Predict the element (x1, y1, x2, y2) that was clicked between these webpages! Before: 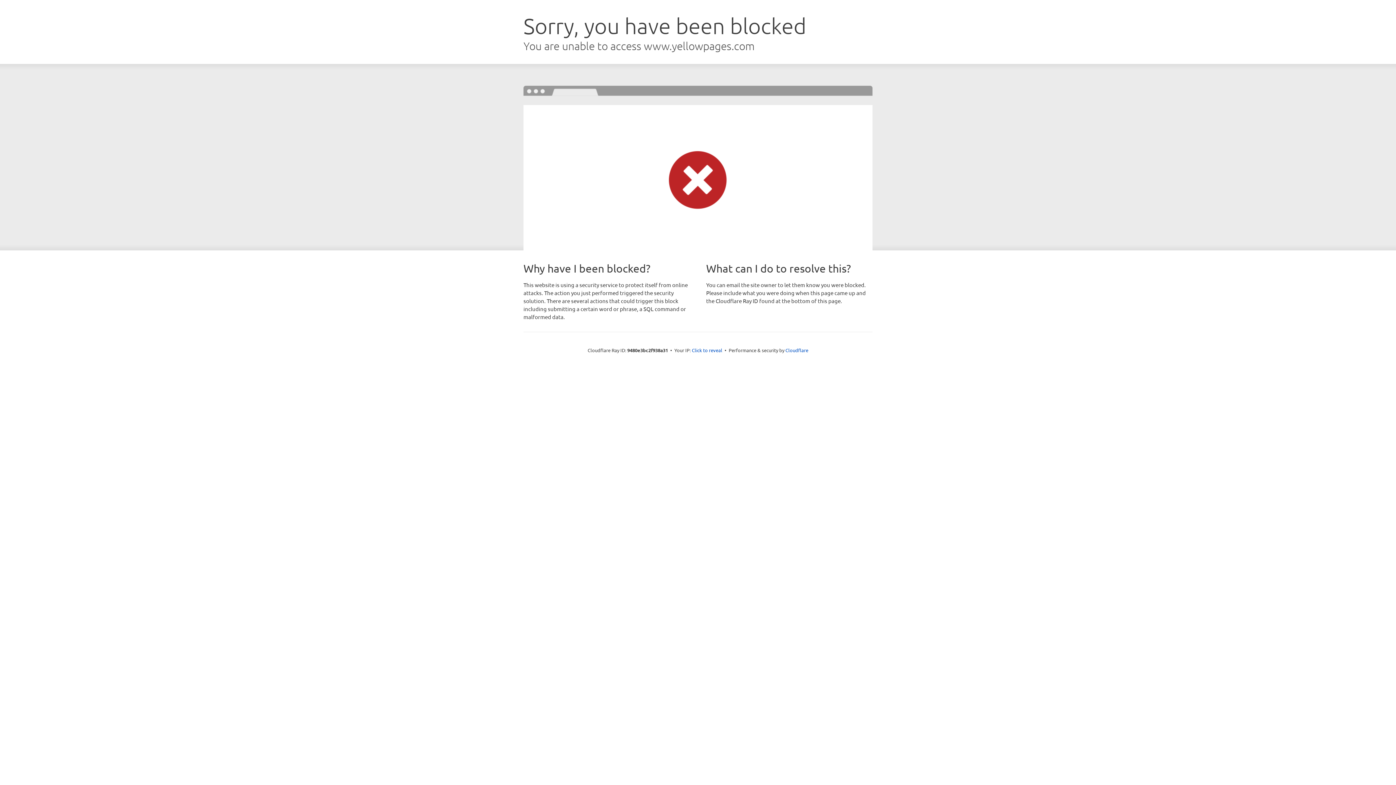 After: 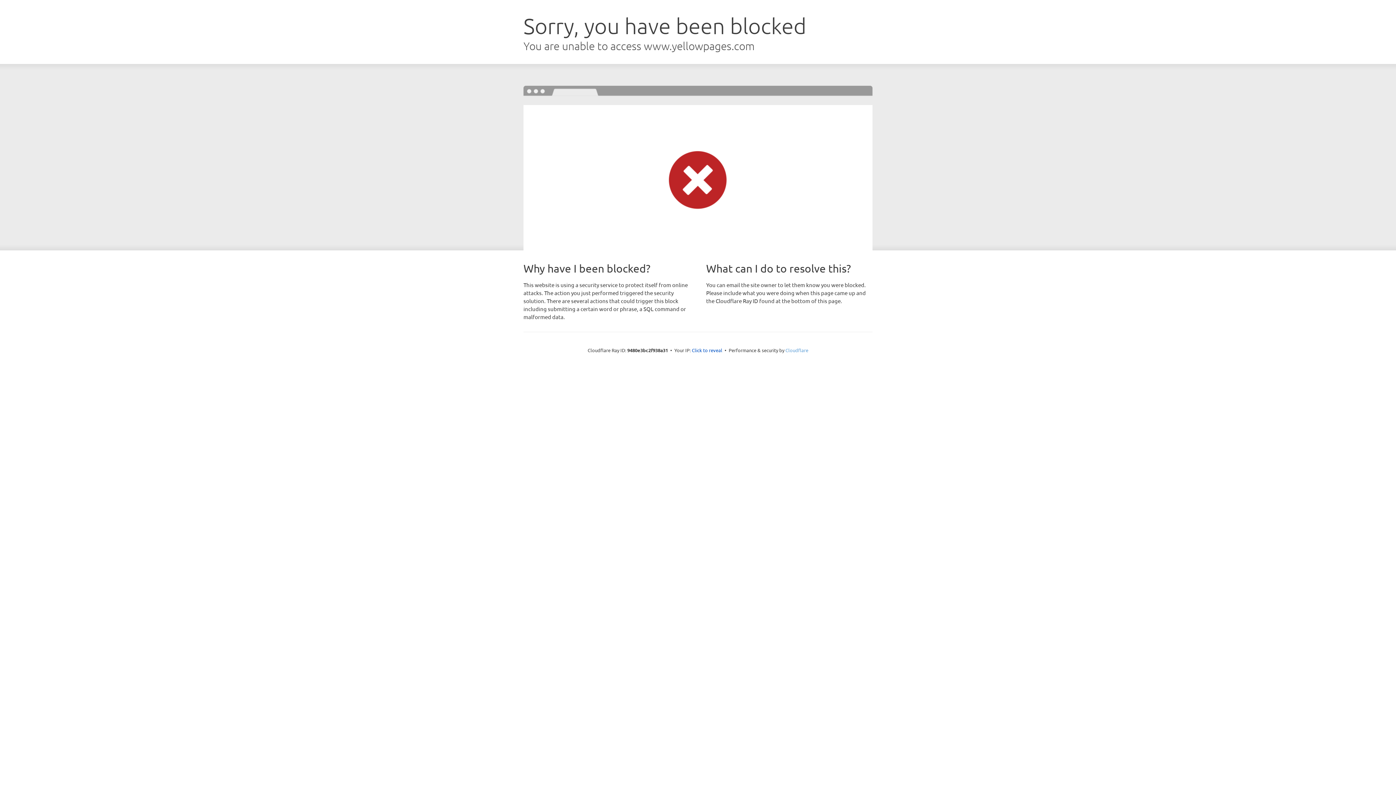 Action: label: Cloudflare bbox: (785, 347, 808, 353)